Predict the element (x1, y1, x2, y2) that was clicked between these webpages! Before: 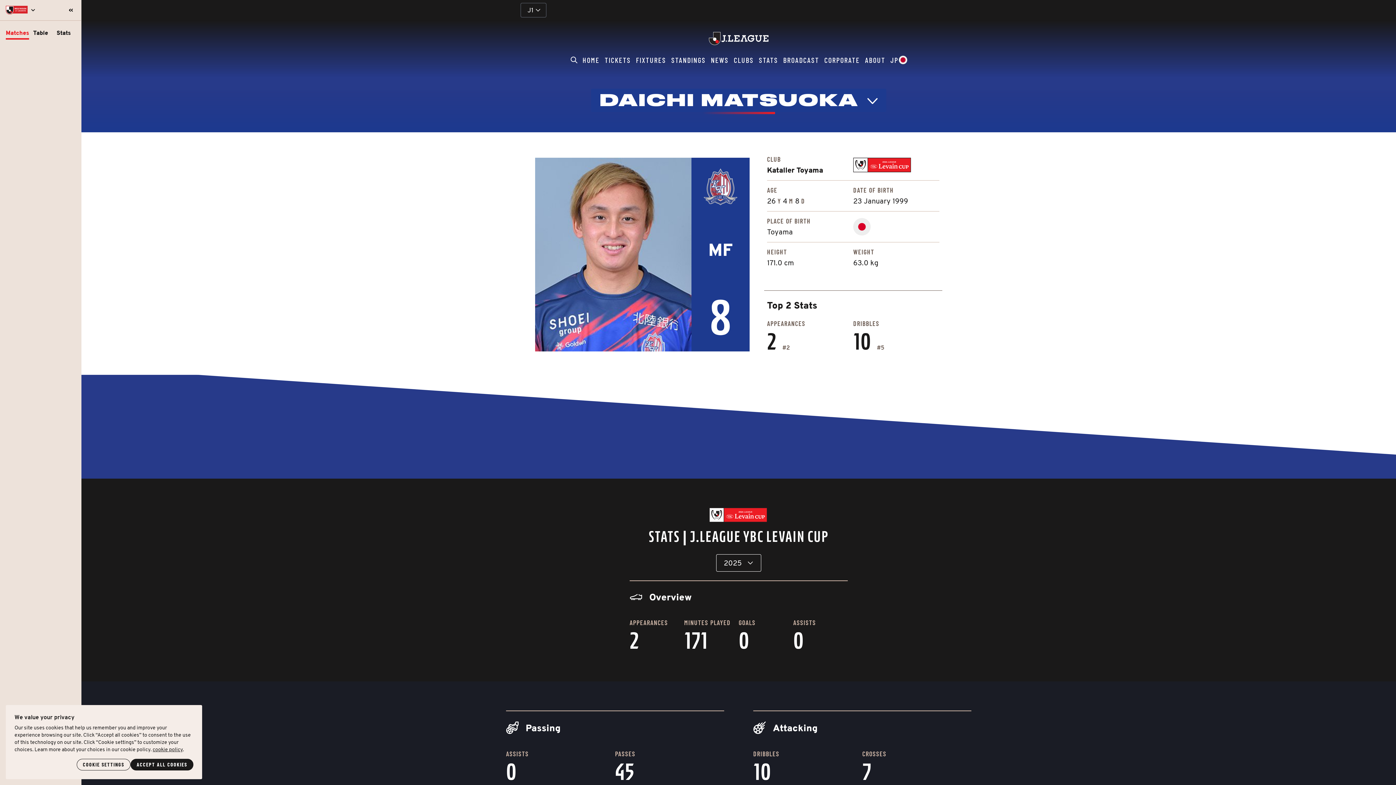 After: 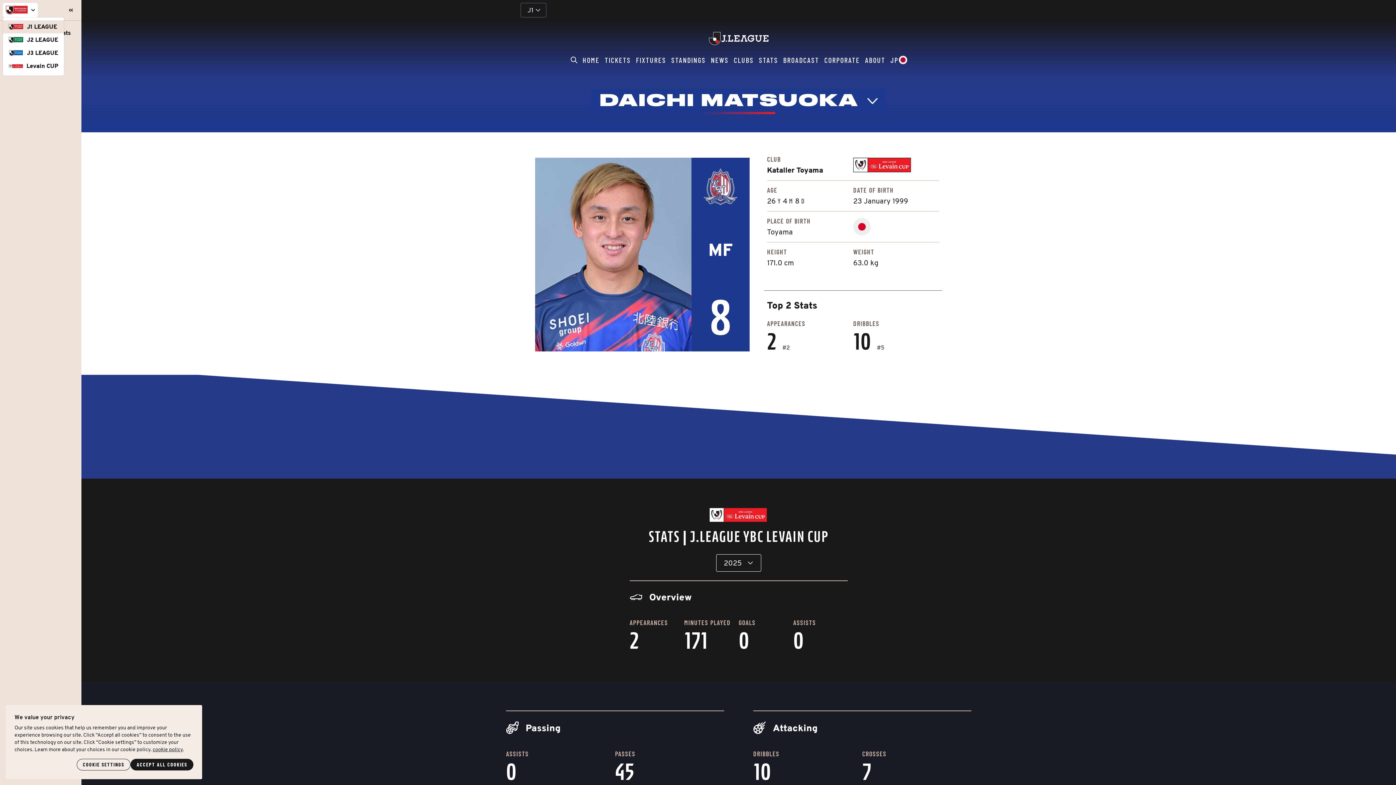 Action: bbox: (2, 2, 37, 17)